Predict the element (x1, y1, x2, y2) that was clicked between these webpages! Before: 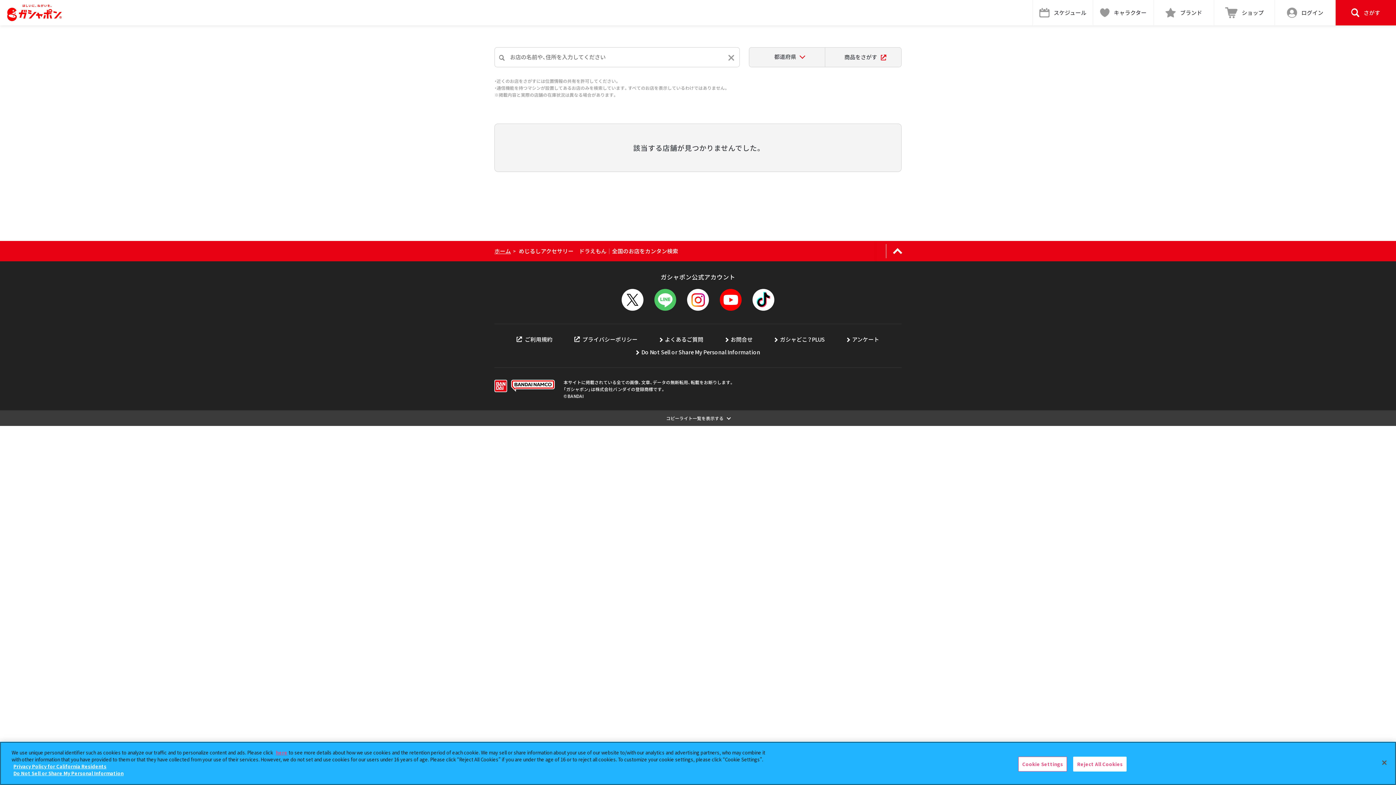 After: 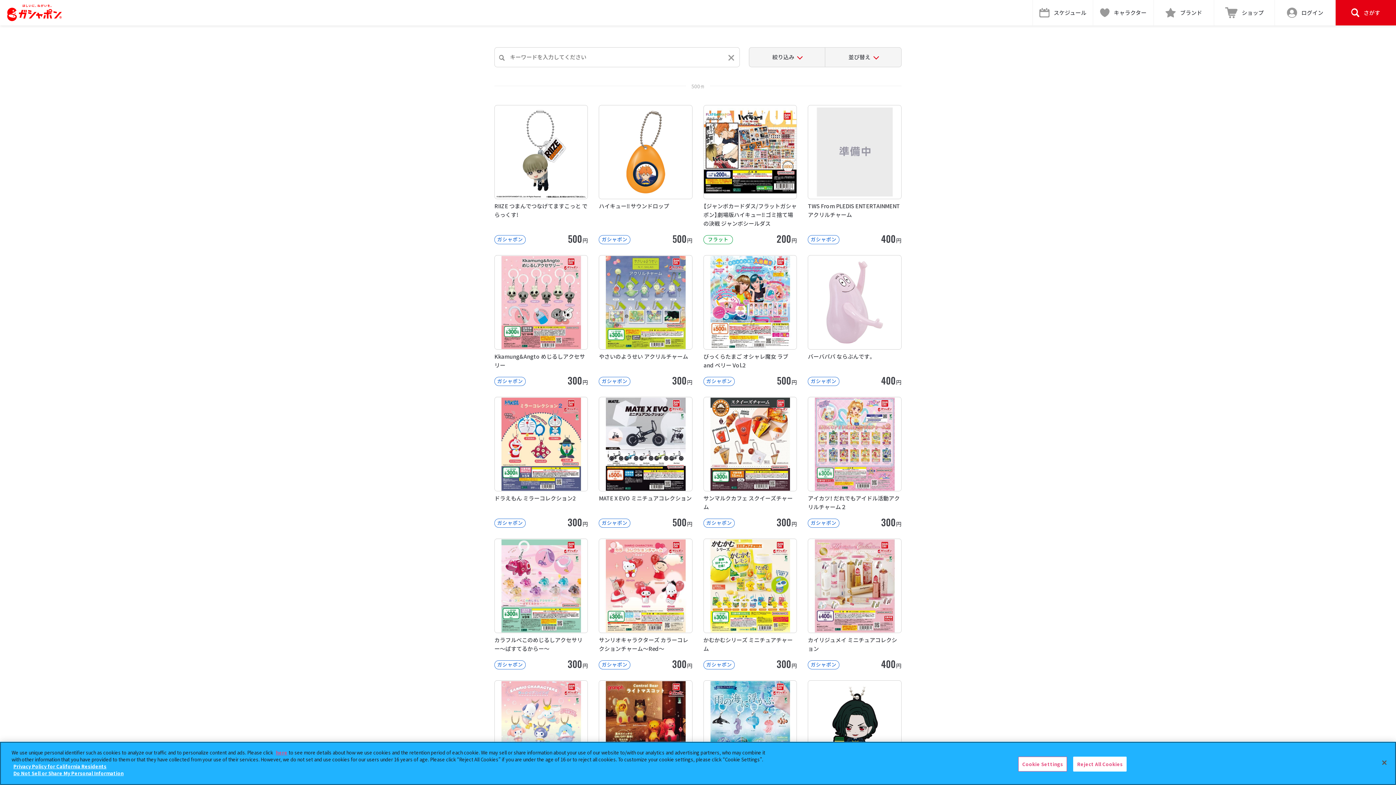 Action: label: 商品をさがす bbox: (825, 47, 901, 67)